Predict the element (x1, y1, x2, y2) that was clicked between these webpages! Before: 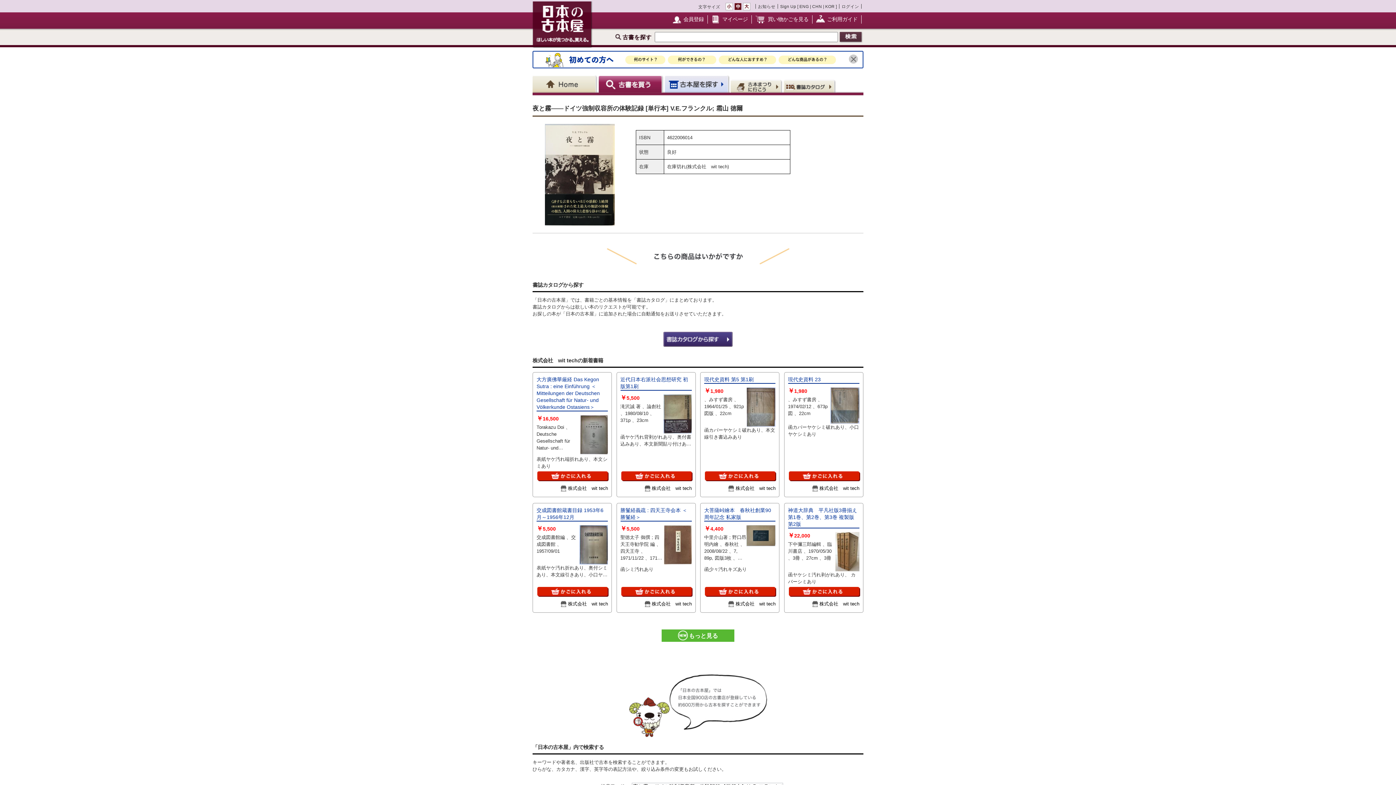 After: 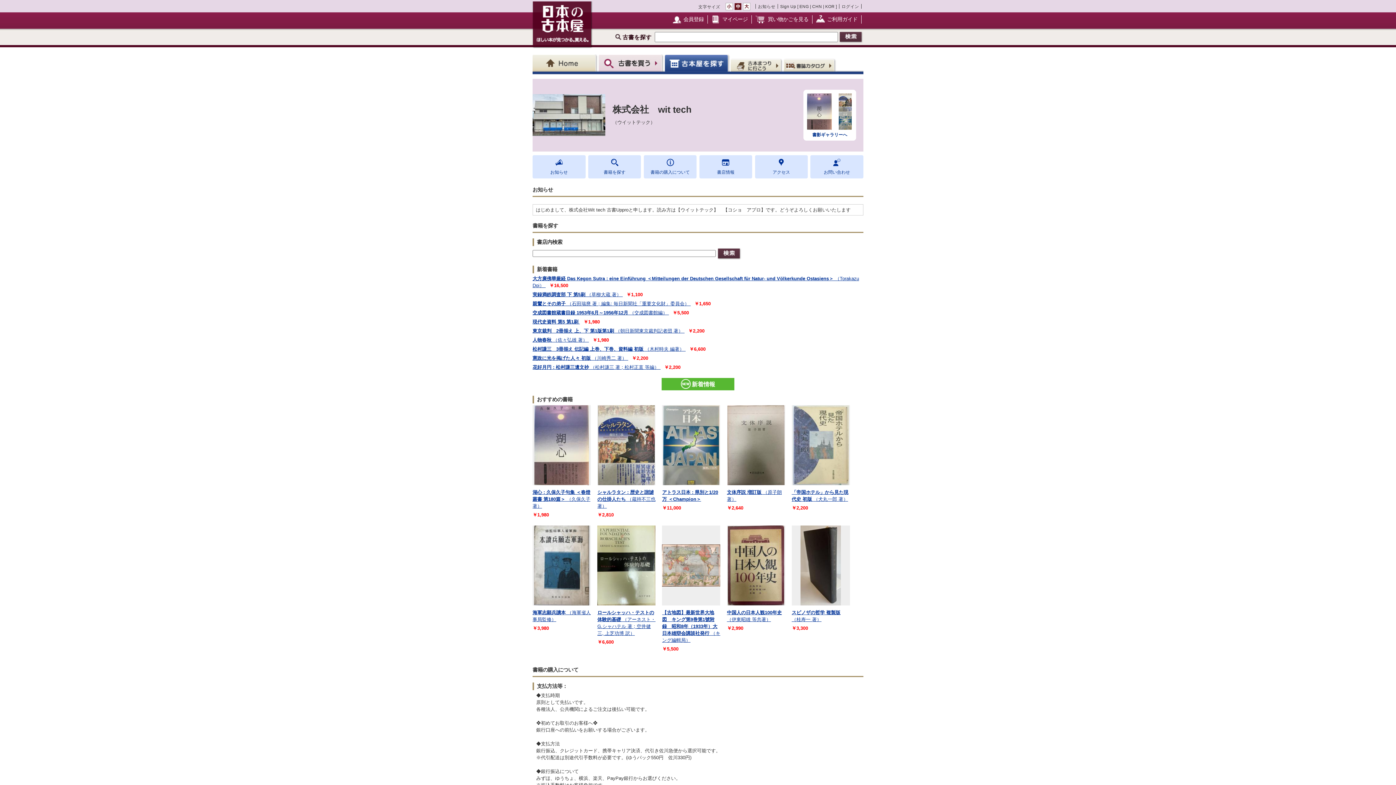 Action: label: 株式会社　wit tech bbox: (819, 599, 859, 608)